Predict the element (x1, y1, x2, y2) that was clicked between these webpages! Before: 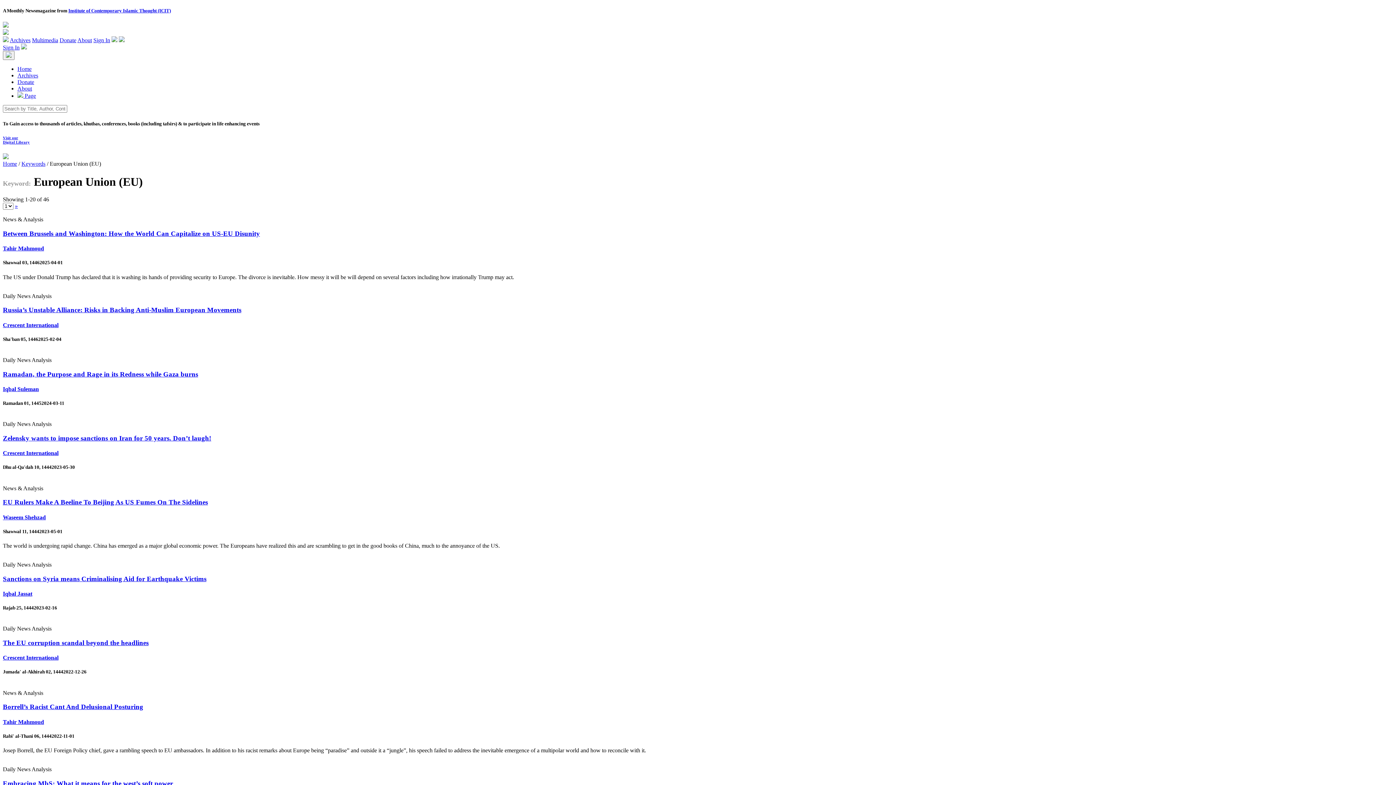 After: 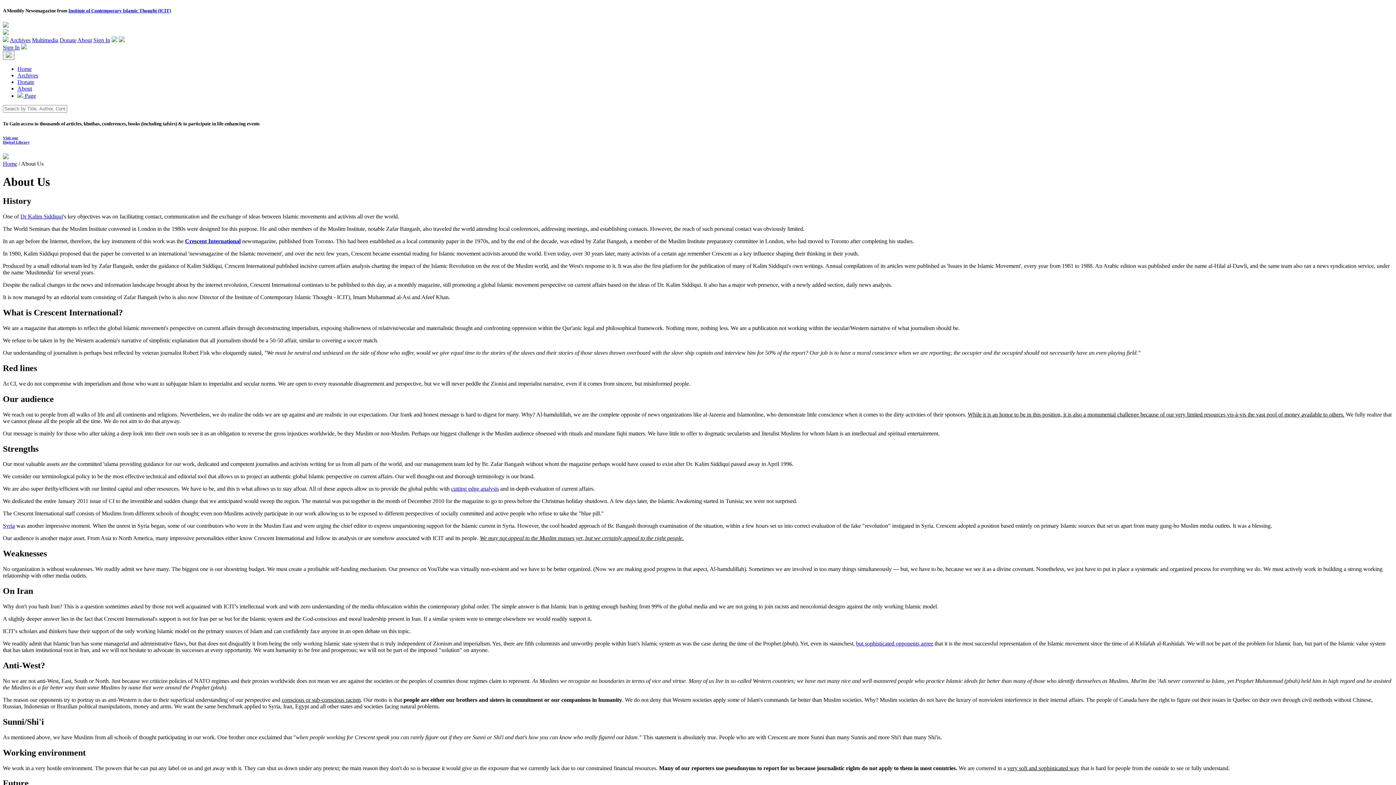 Action: label: About bbox: (77, 37, 92, 43)